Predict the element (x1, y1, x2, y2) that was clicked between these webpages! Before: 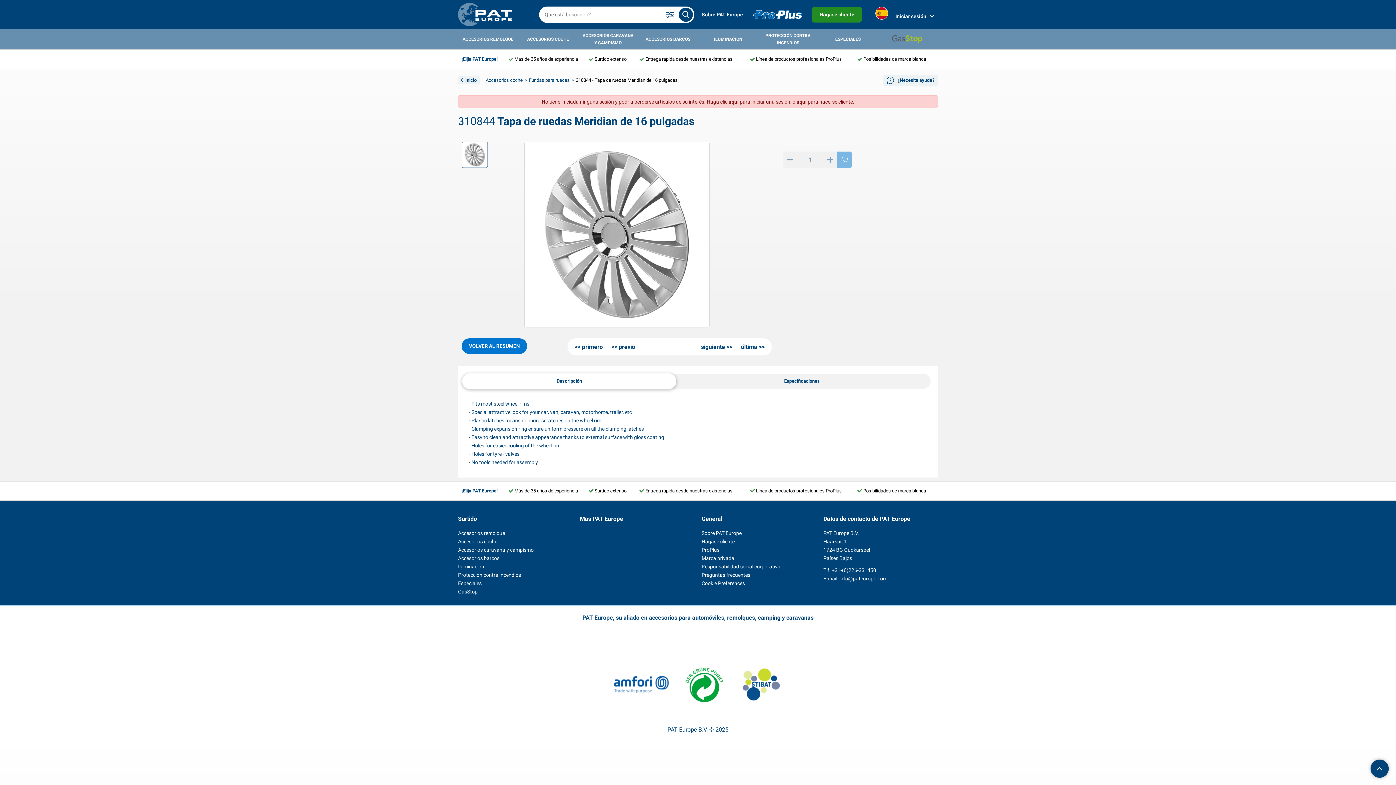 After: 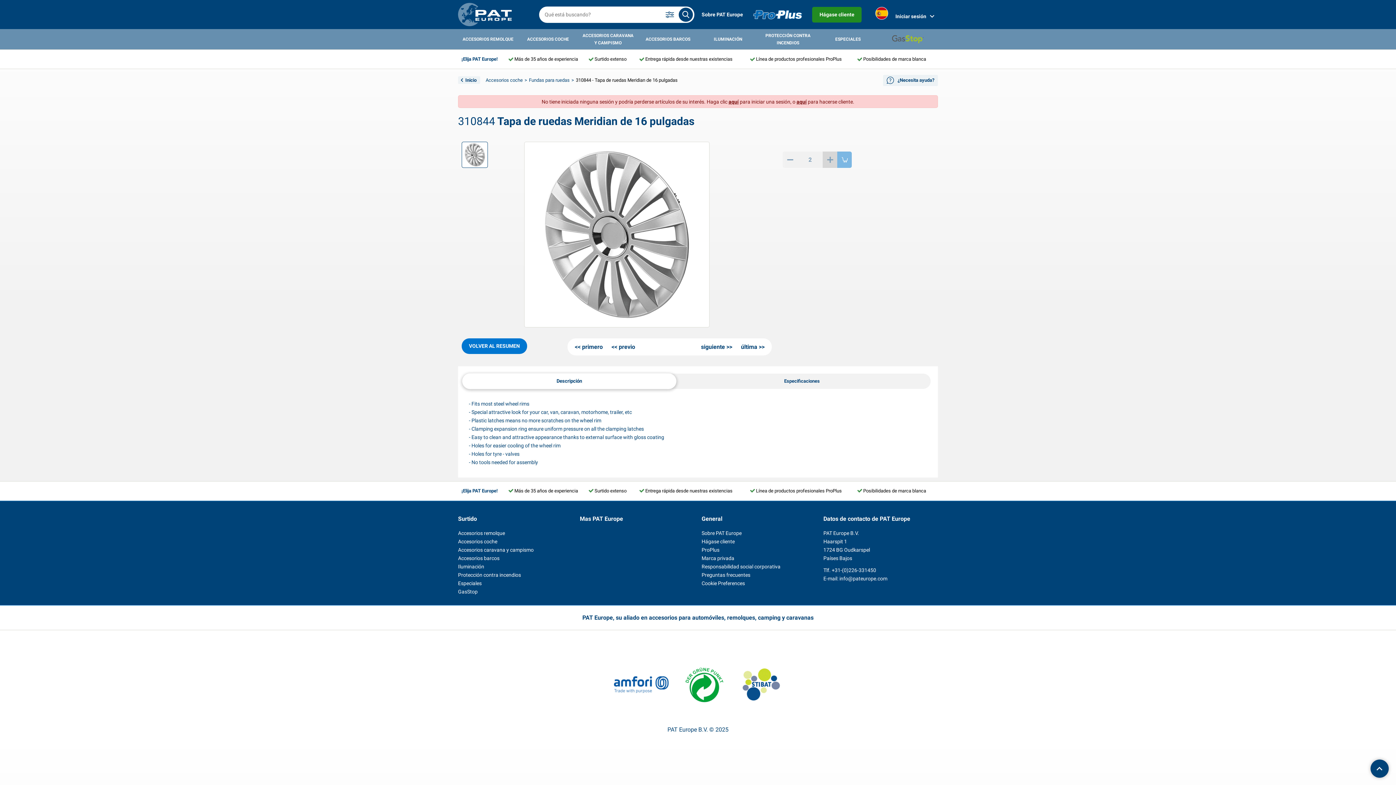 Action: bbox: (823, 151, 837, 168) label: plus